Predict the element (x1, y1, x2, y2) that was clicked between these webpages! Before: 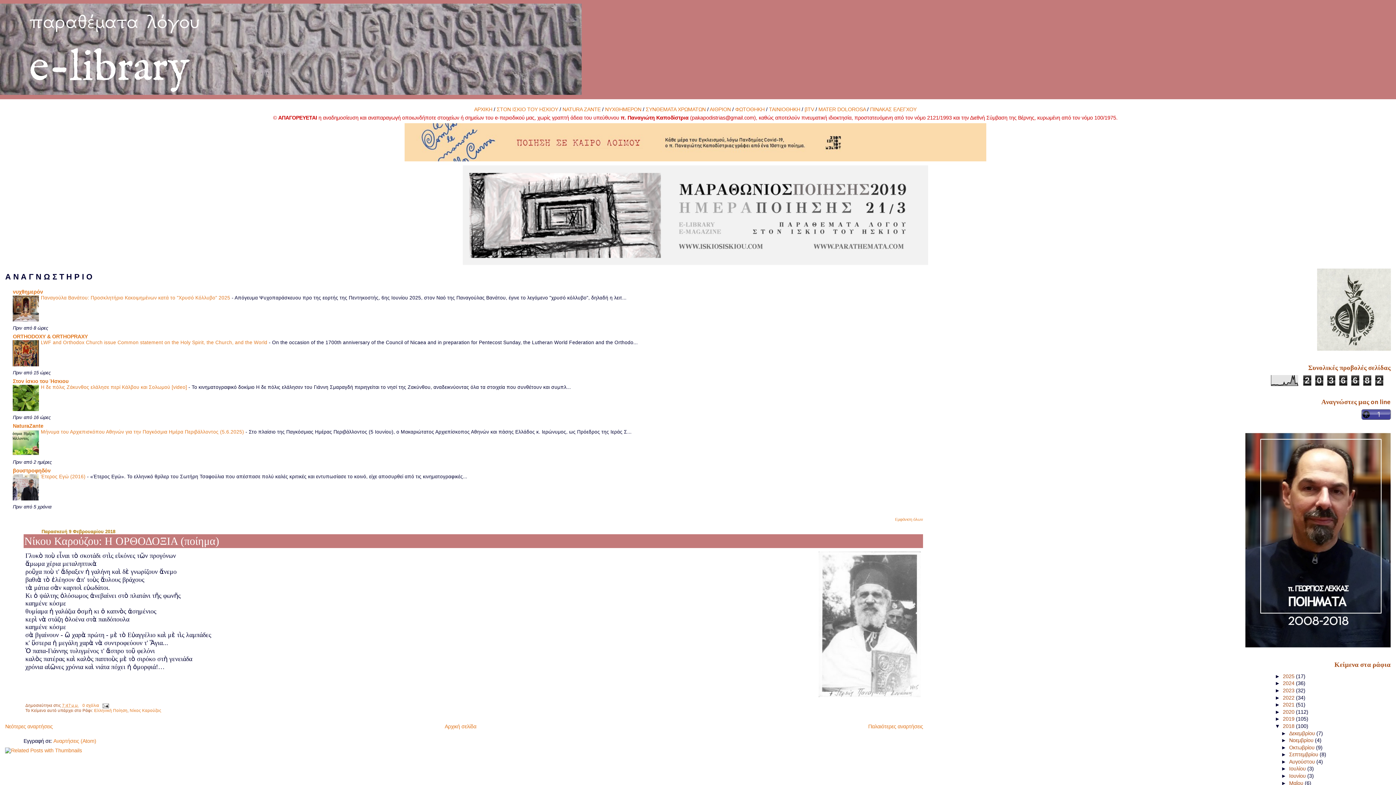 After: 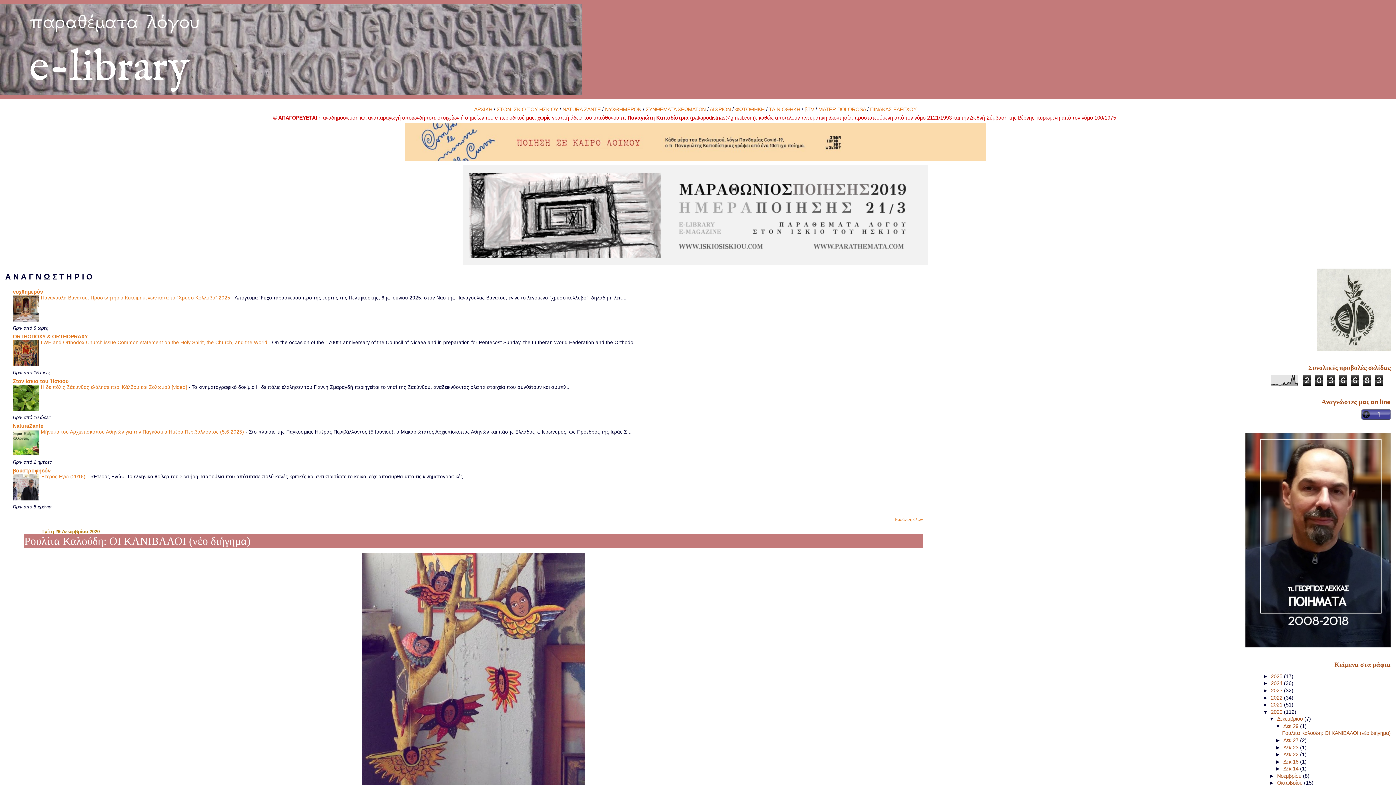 Action: bbox: (1283, 709, 1296, 715) label: 2020 